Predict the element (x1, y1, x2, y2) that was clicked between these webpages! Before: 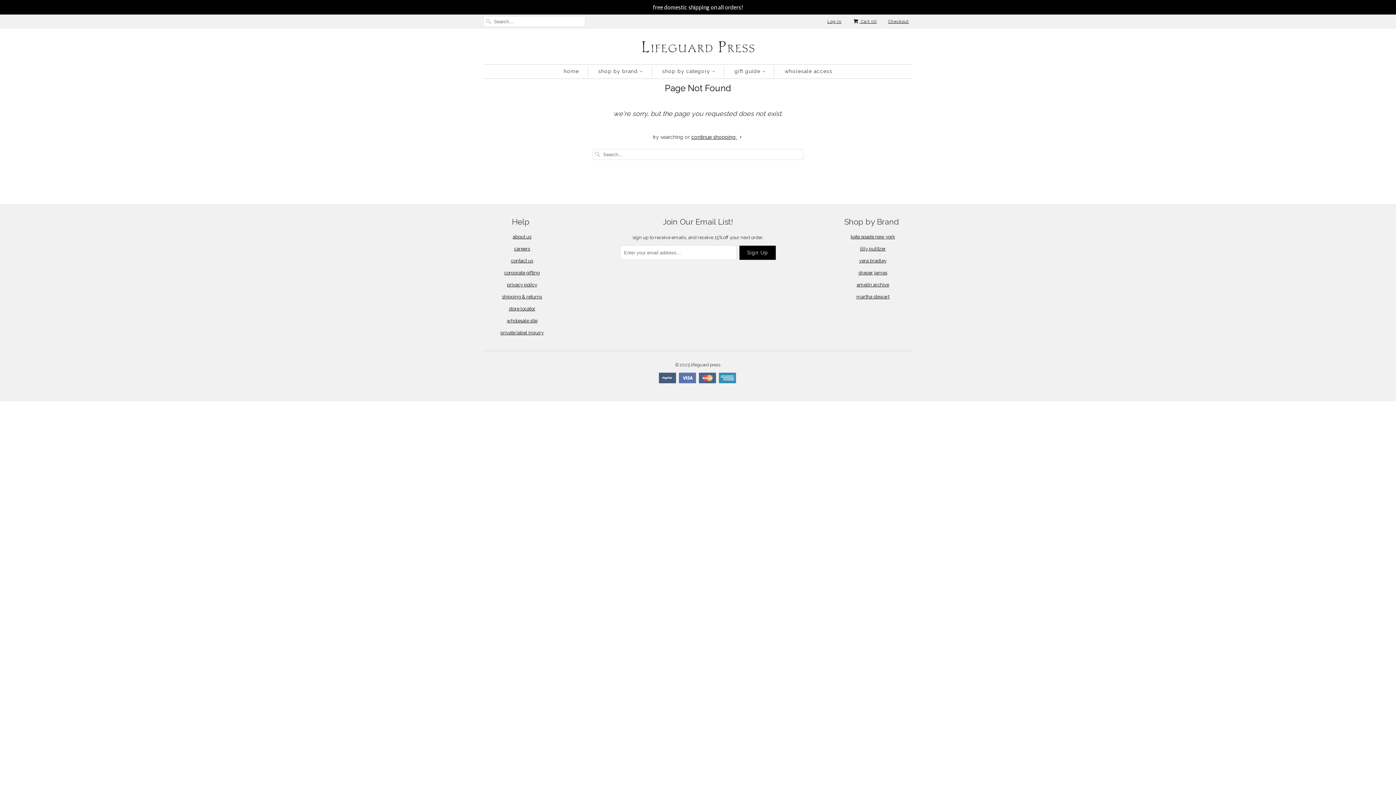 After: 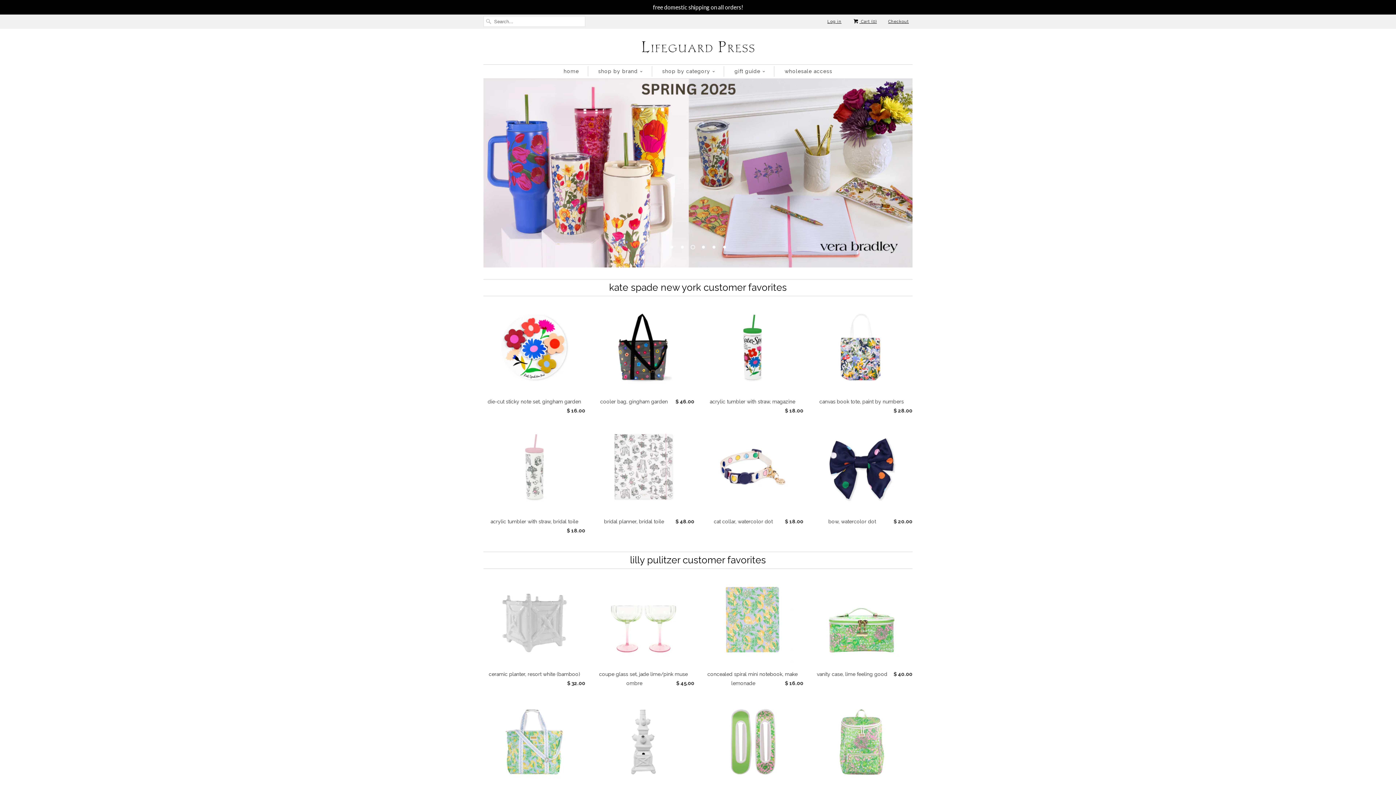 Action: bbox: (598, 66, 643, 76) label: shop by brand